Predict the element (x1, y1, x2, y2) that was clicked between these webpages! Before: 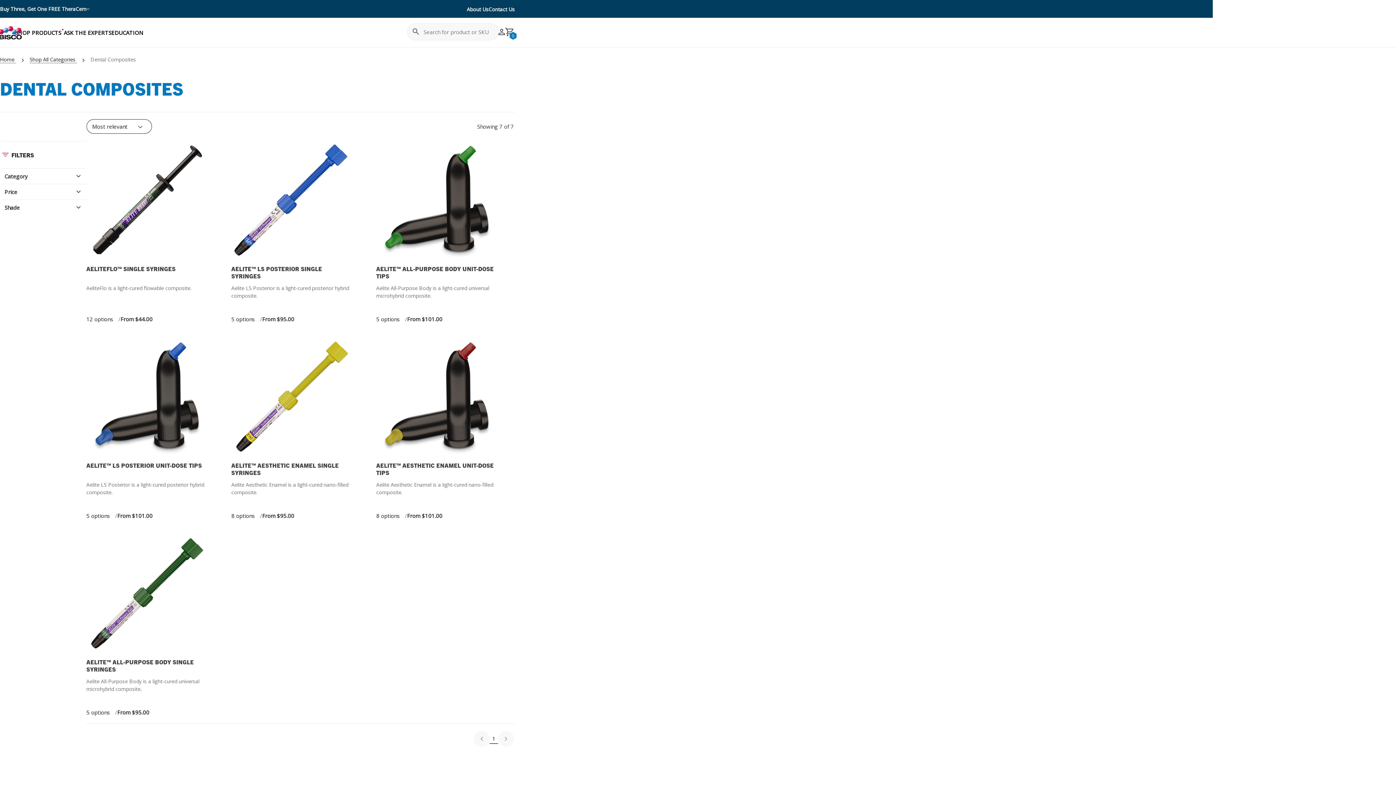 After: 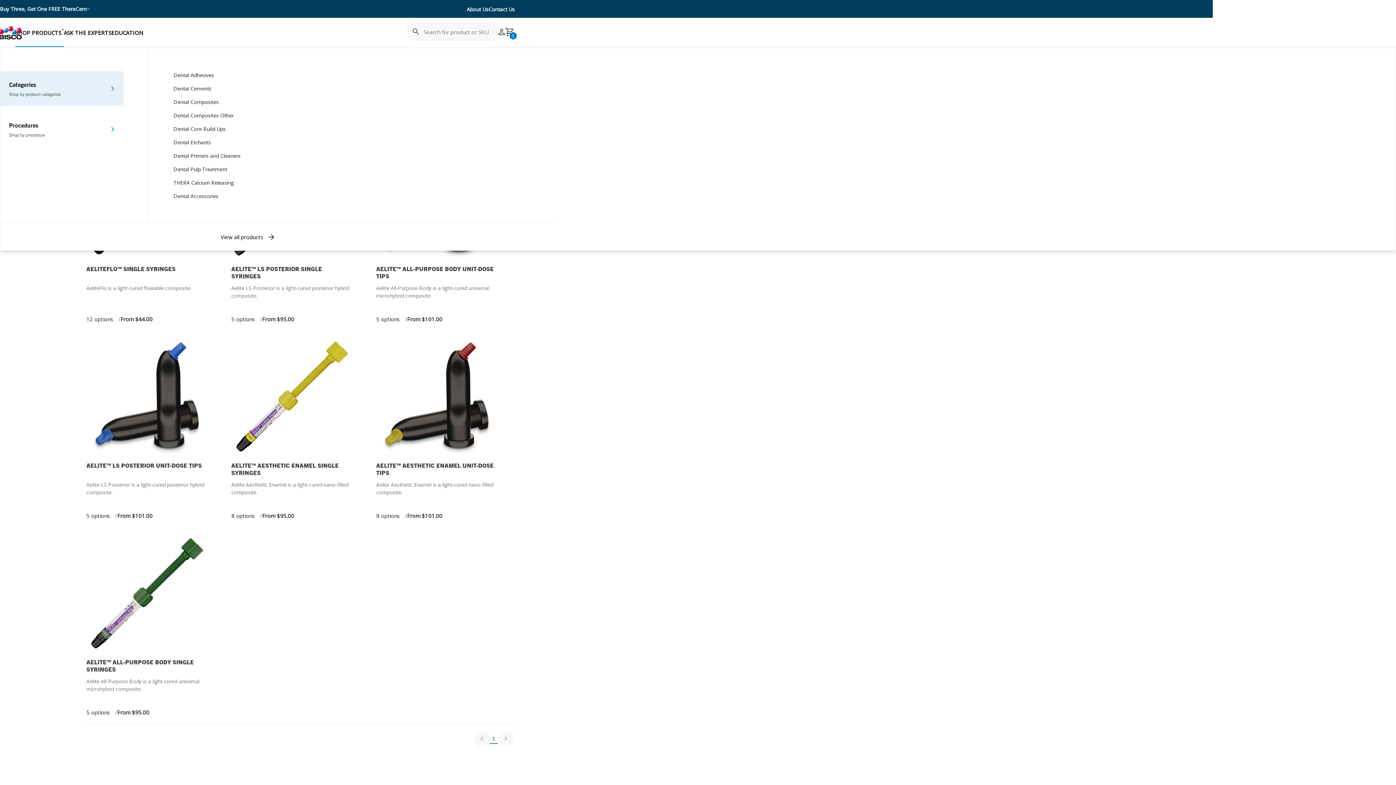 Action: label: SHOP PRODUCTS bbox: (15, 28, 63, 36)